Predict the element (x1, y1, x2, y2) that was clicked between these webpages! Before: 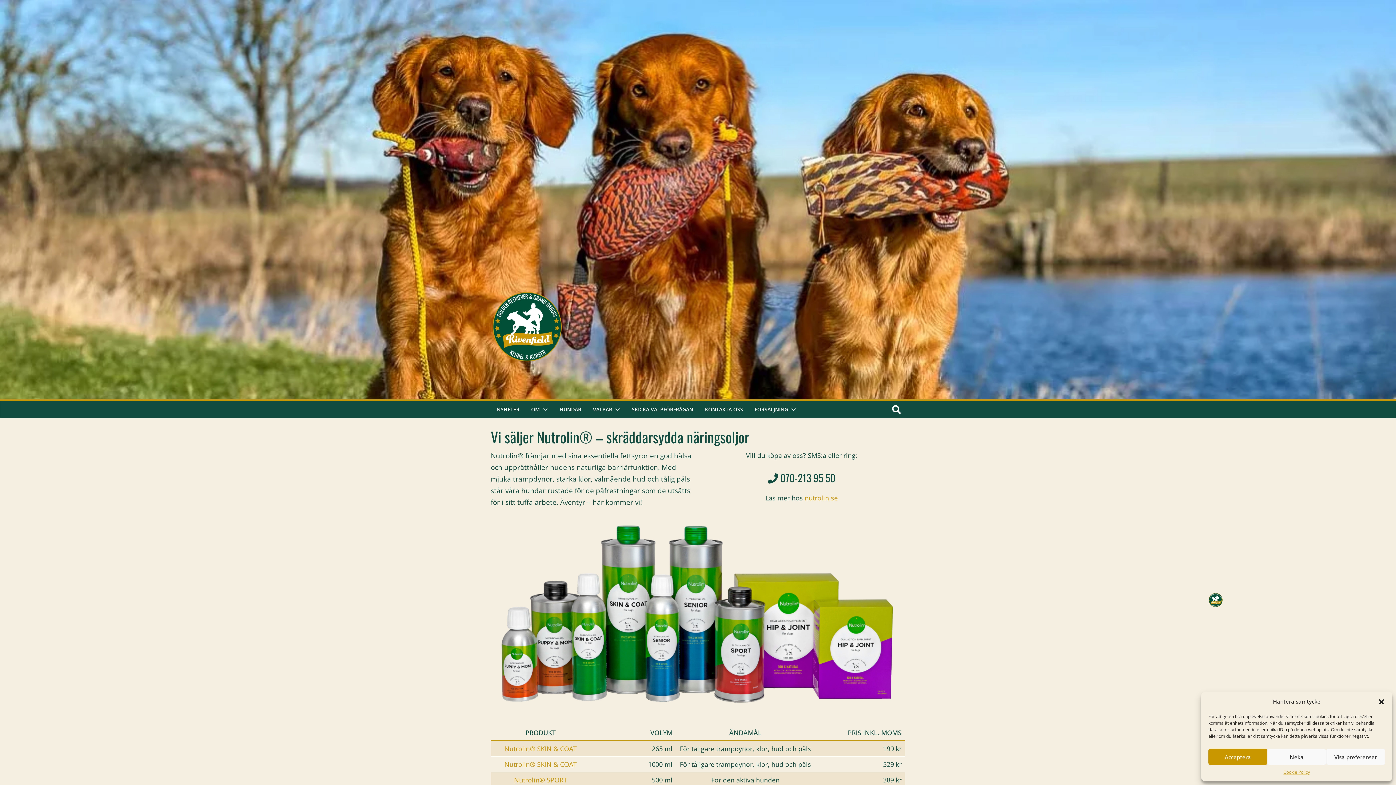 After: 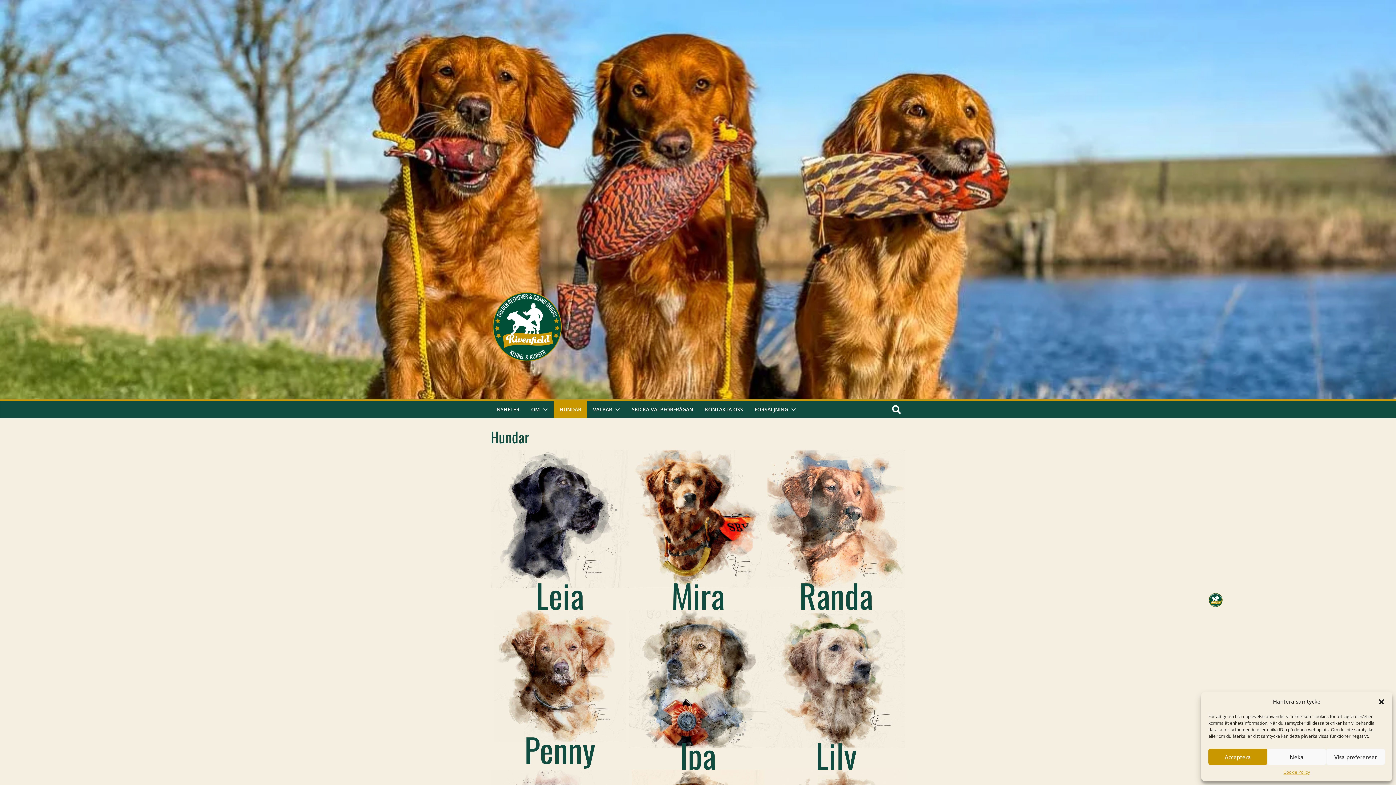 Action: label: HUNDAR bbox: (559, 404, 581, 414)